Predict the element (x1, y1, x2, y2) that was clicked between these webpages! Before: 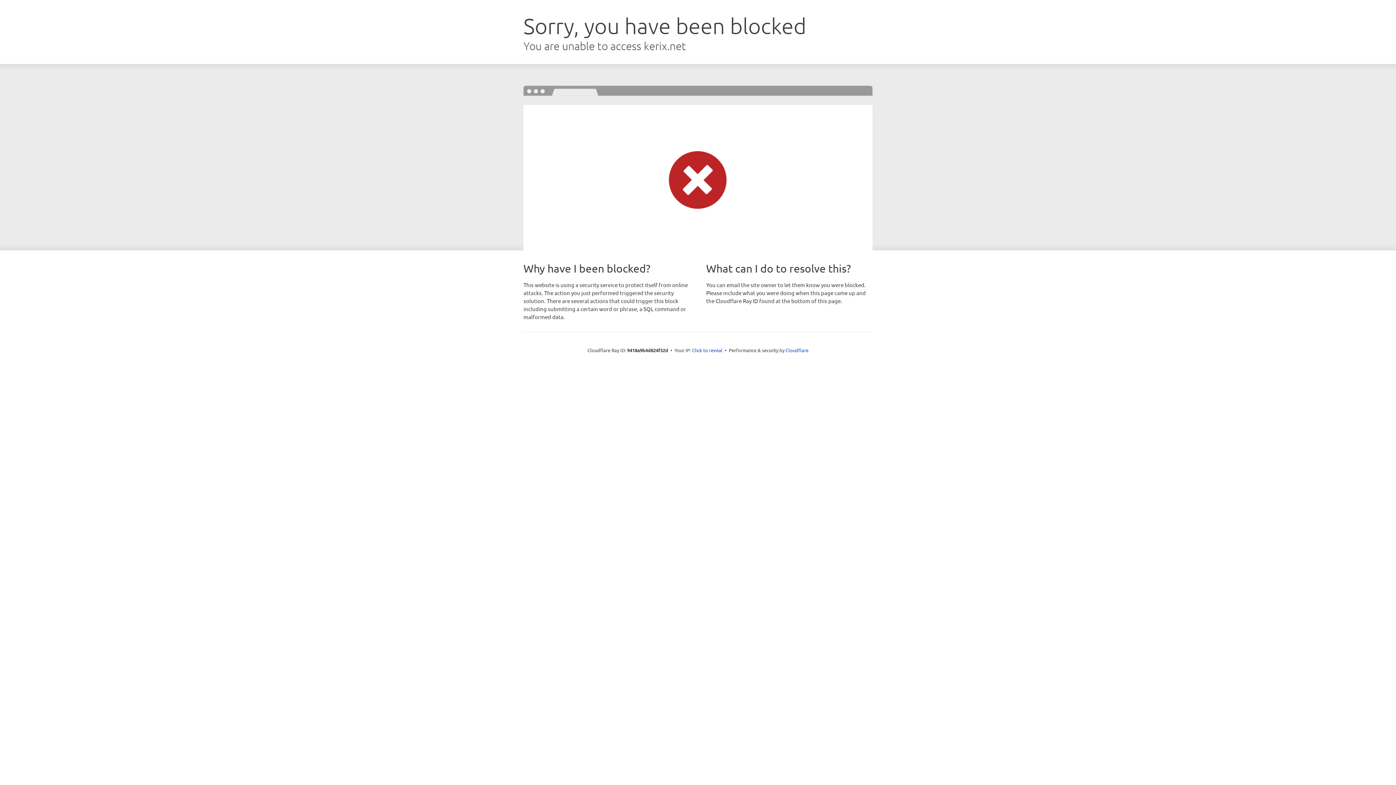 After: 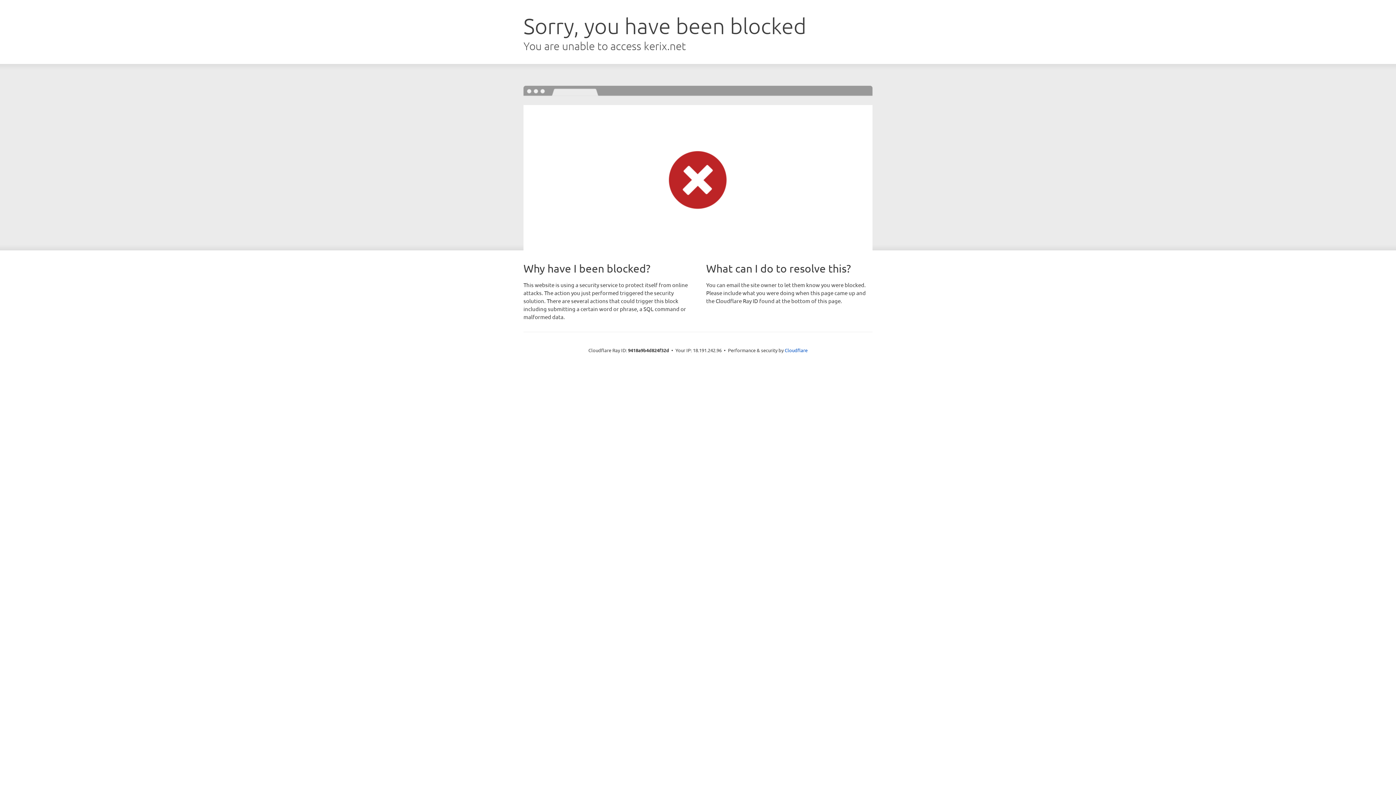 Action: label: Click to reveal bbox: (692, 346, 722, 353)